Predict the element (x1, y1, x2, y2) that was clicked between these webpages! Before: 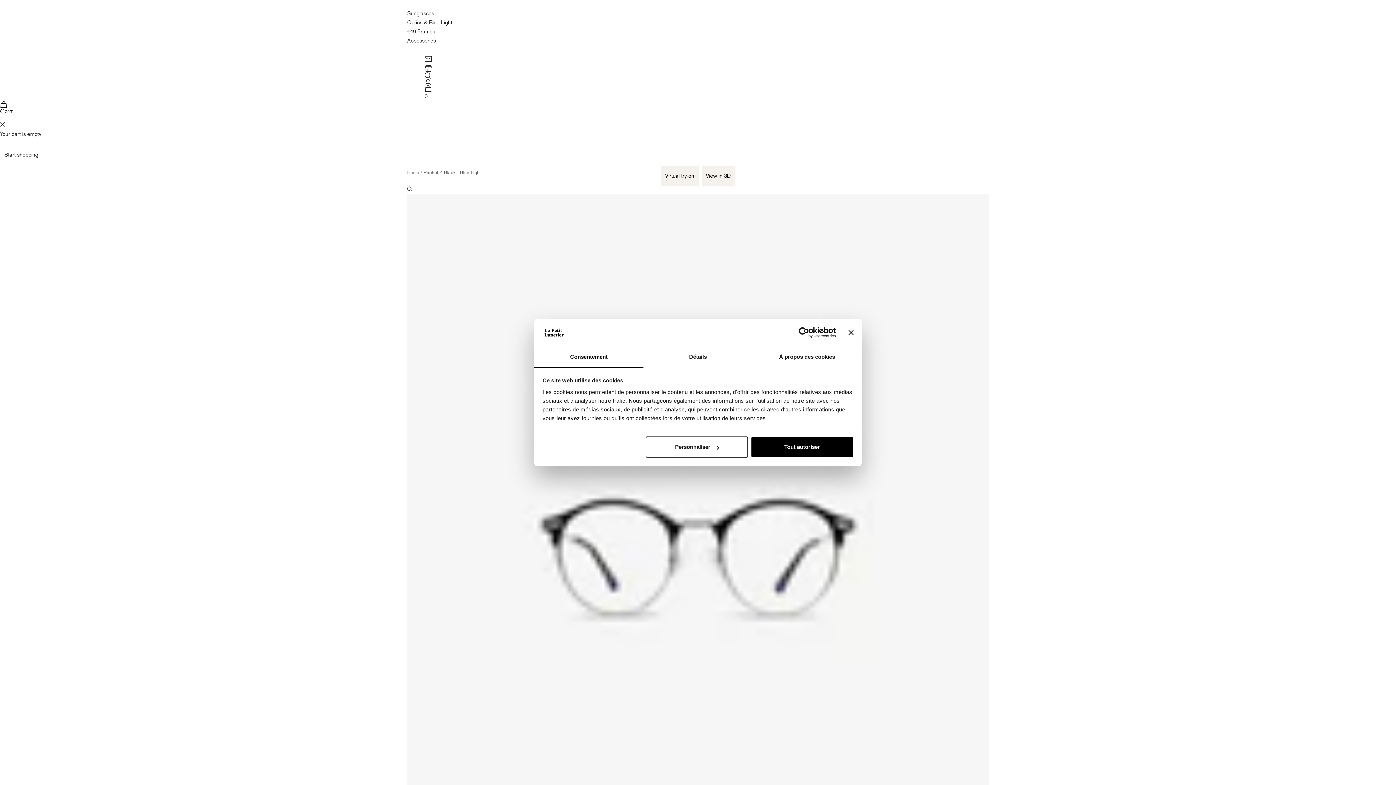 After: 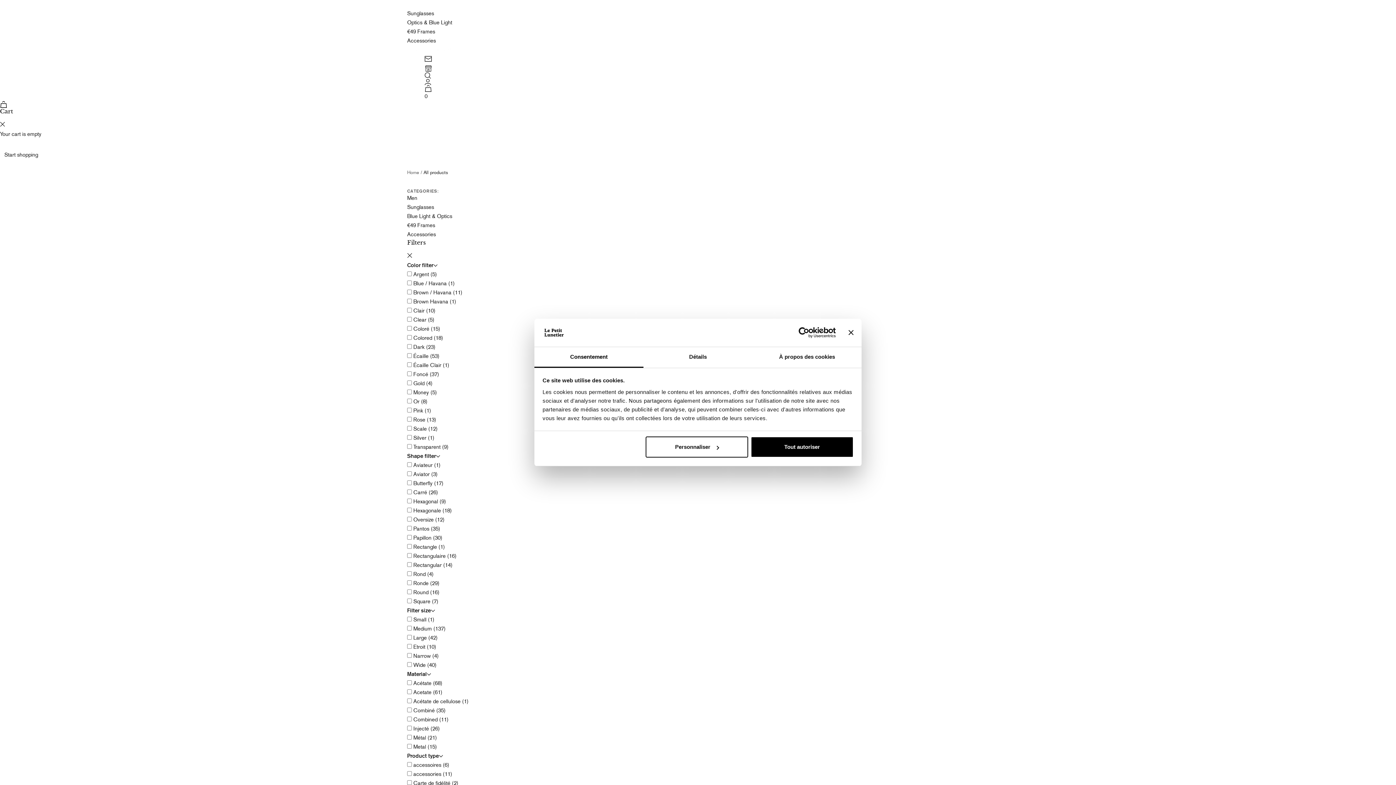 Action: label: Start shopping bbox: (0, 145, 42, 163)